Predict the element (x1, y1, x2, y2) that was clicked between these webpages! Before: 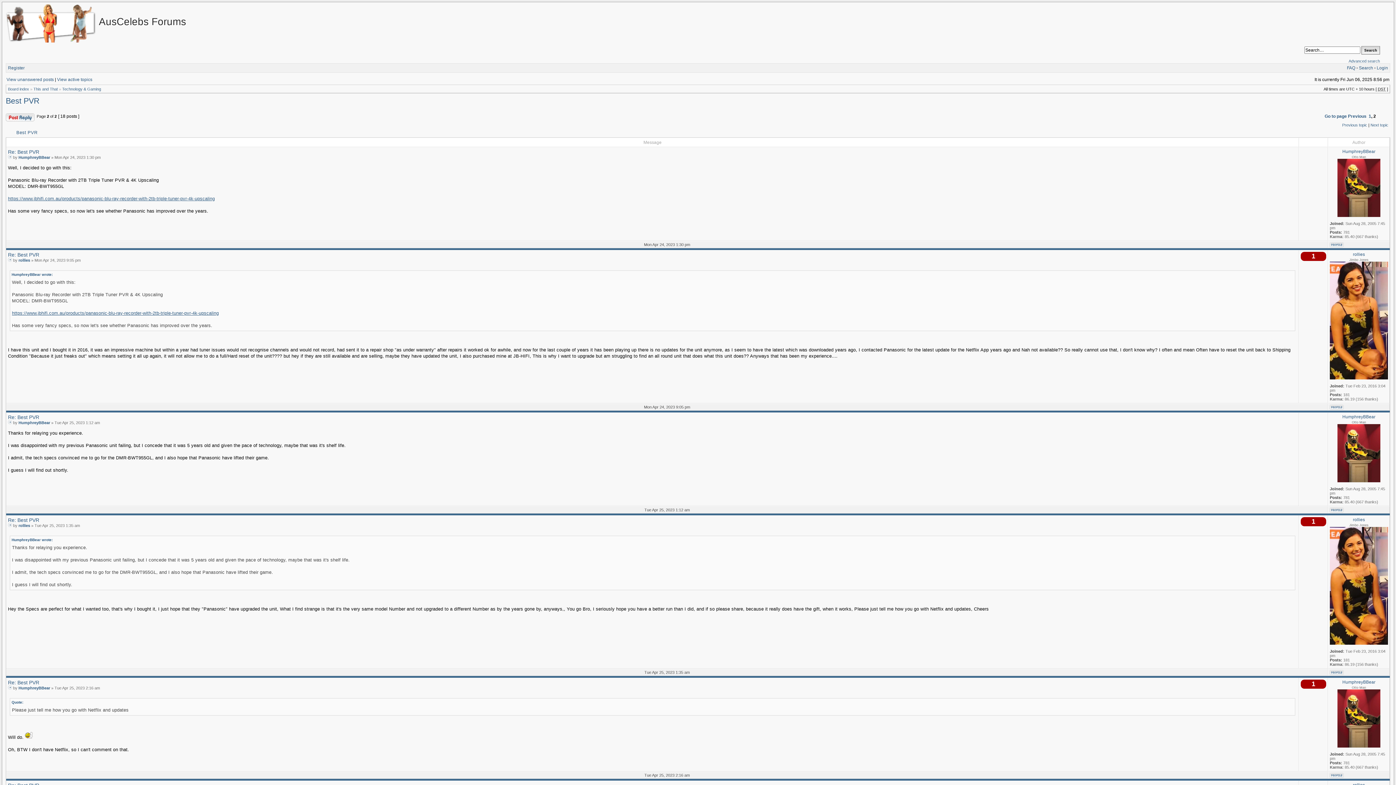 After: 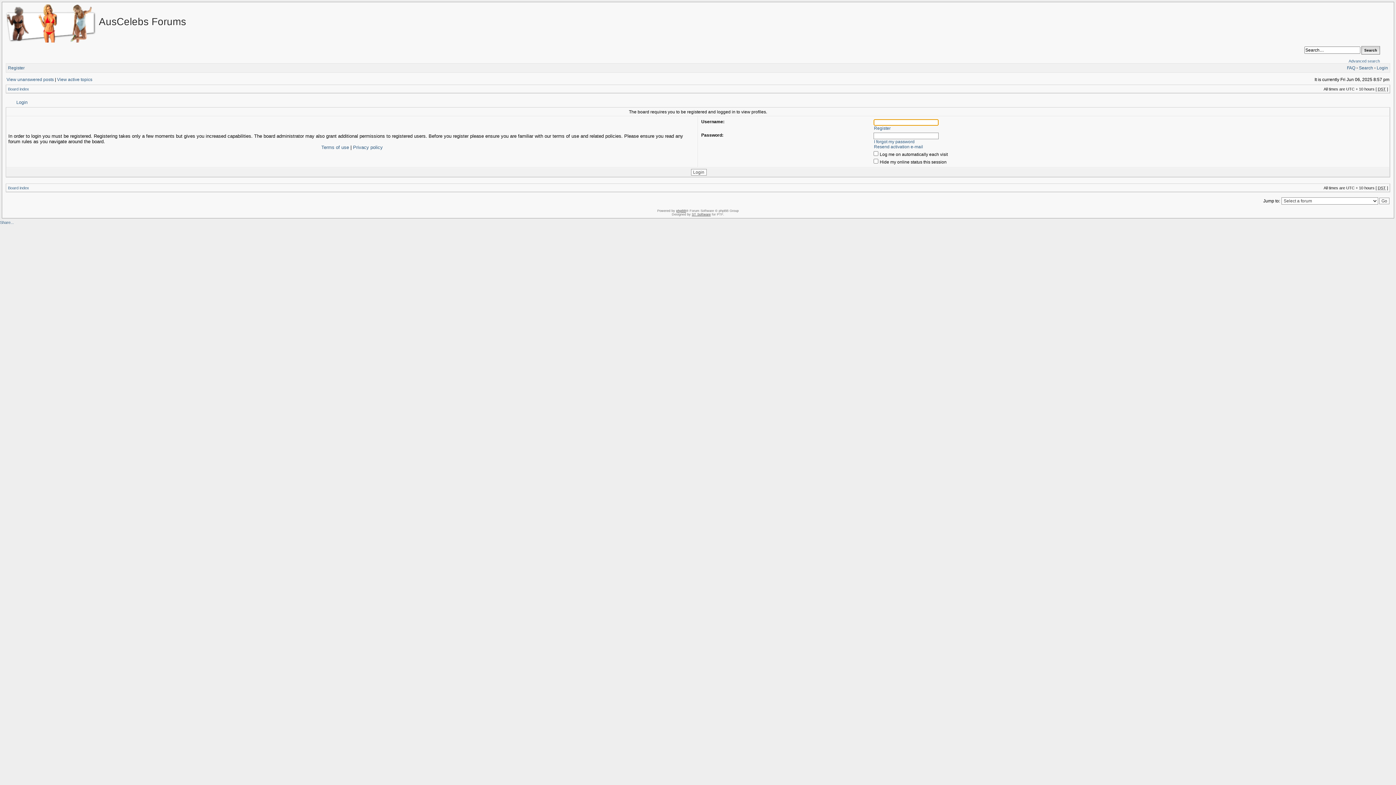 Action: bbox: (1330, 243, 1344, 248)